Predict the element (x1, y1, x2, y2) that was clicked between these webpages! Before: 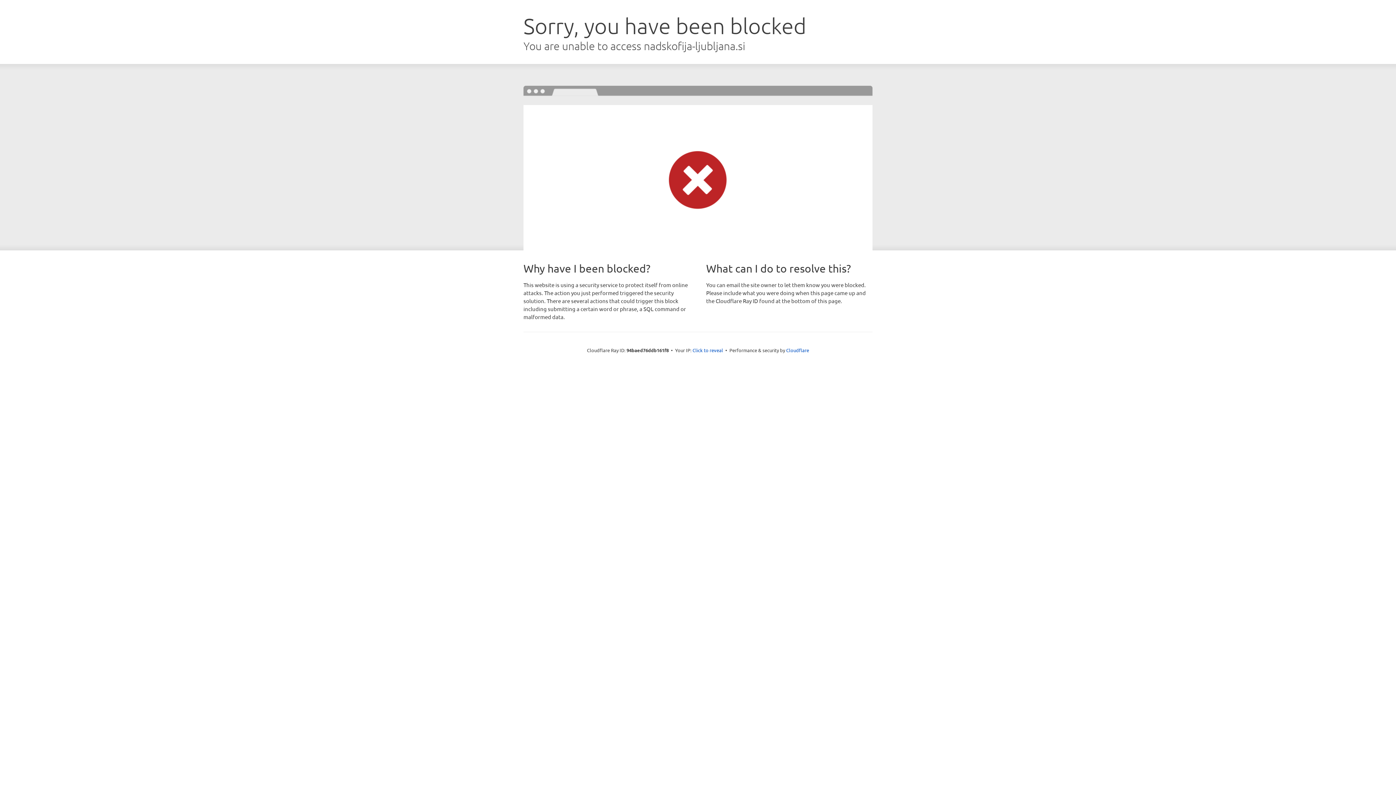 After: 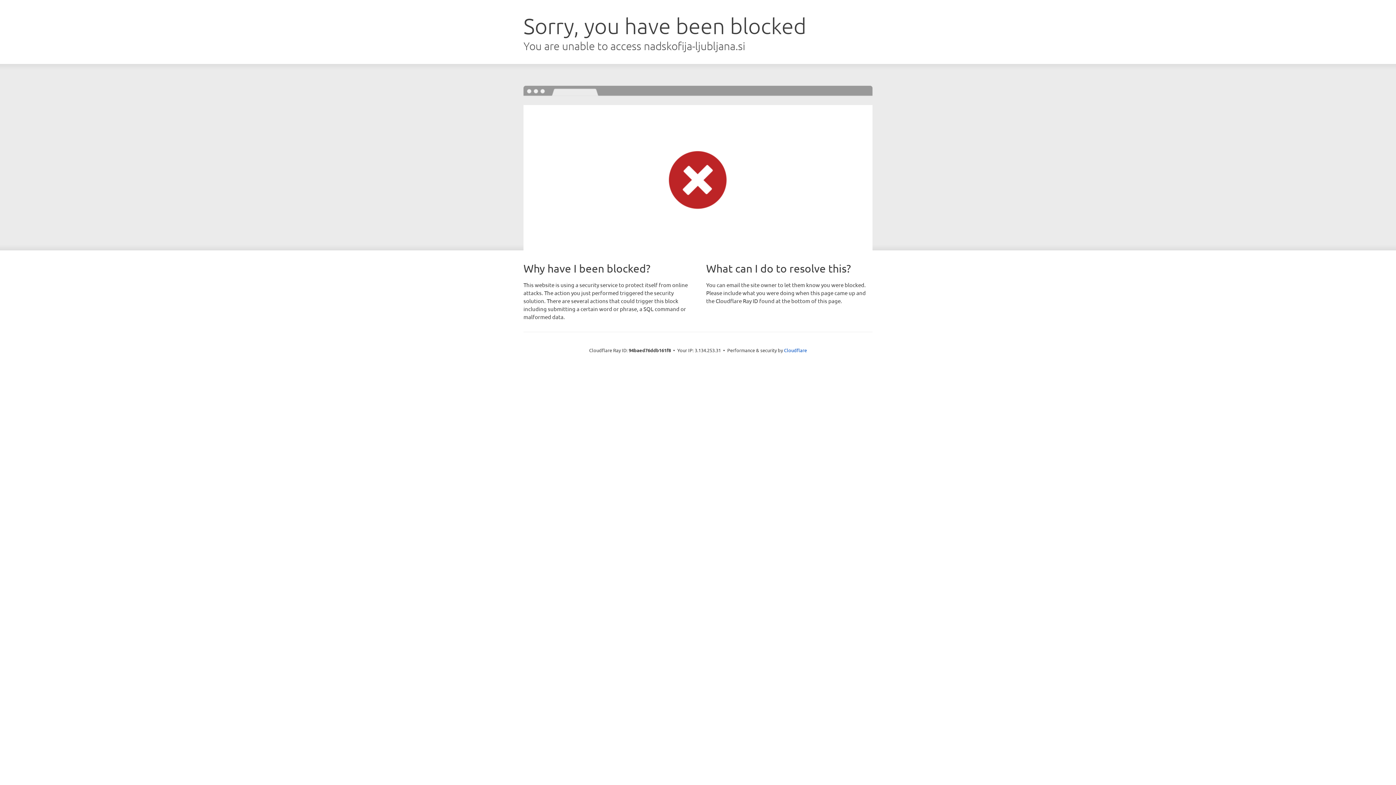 Action: label: Click to reveal bbox: (692, 346, 723, 353)